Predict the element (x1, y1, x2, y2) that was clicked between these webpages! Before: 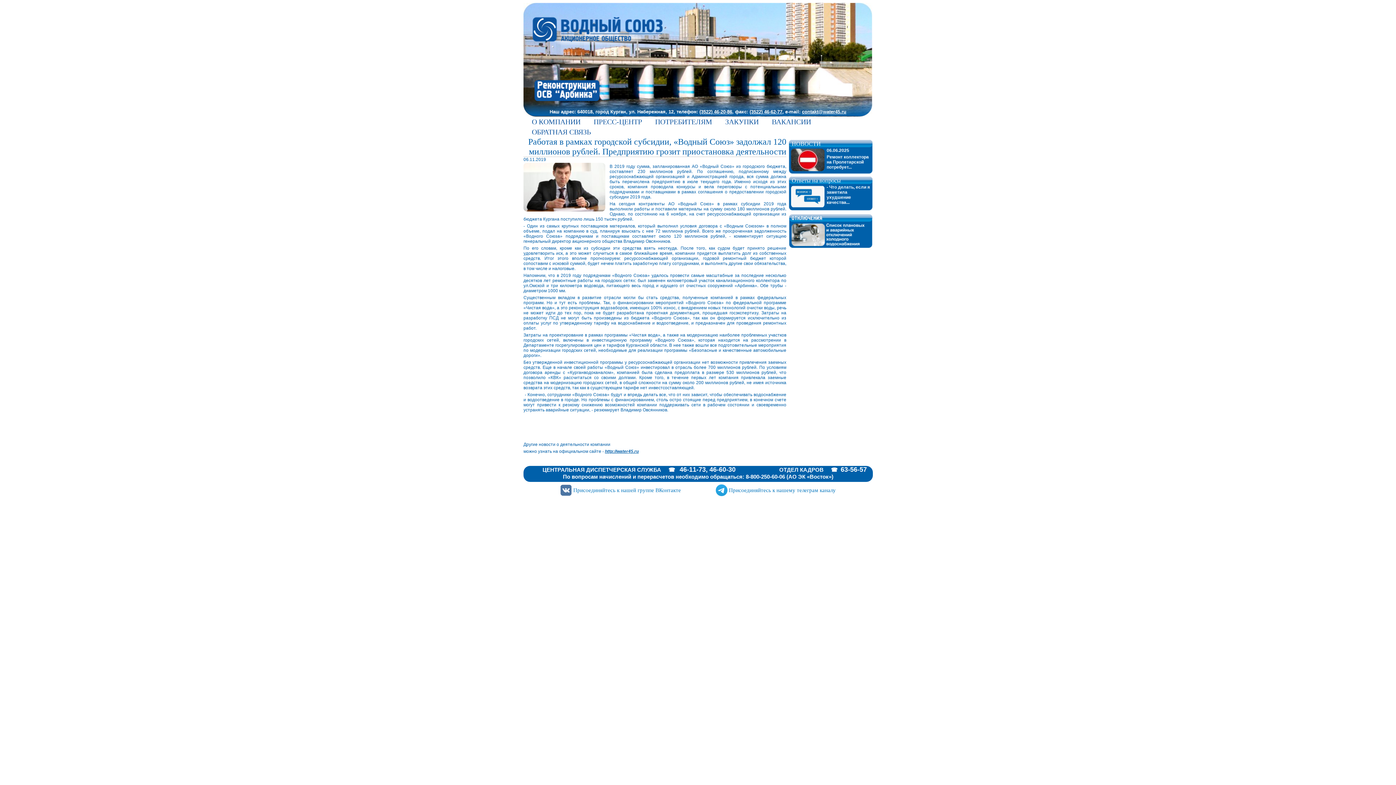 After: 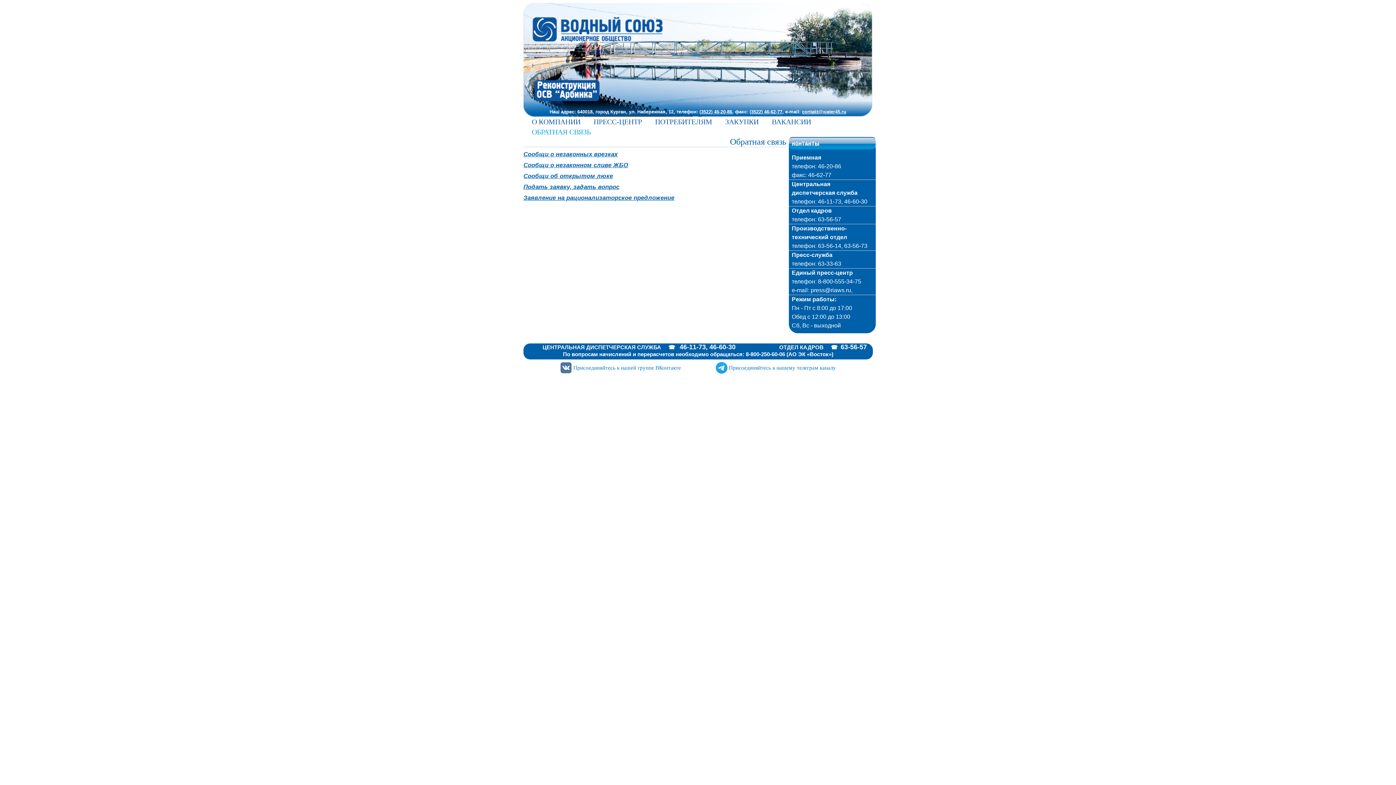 Action: label: ОБРАТНАЯ СВЯЗЬ bbox: (532, 126, 590, 137)